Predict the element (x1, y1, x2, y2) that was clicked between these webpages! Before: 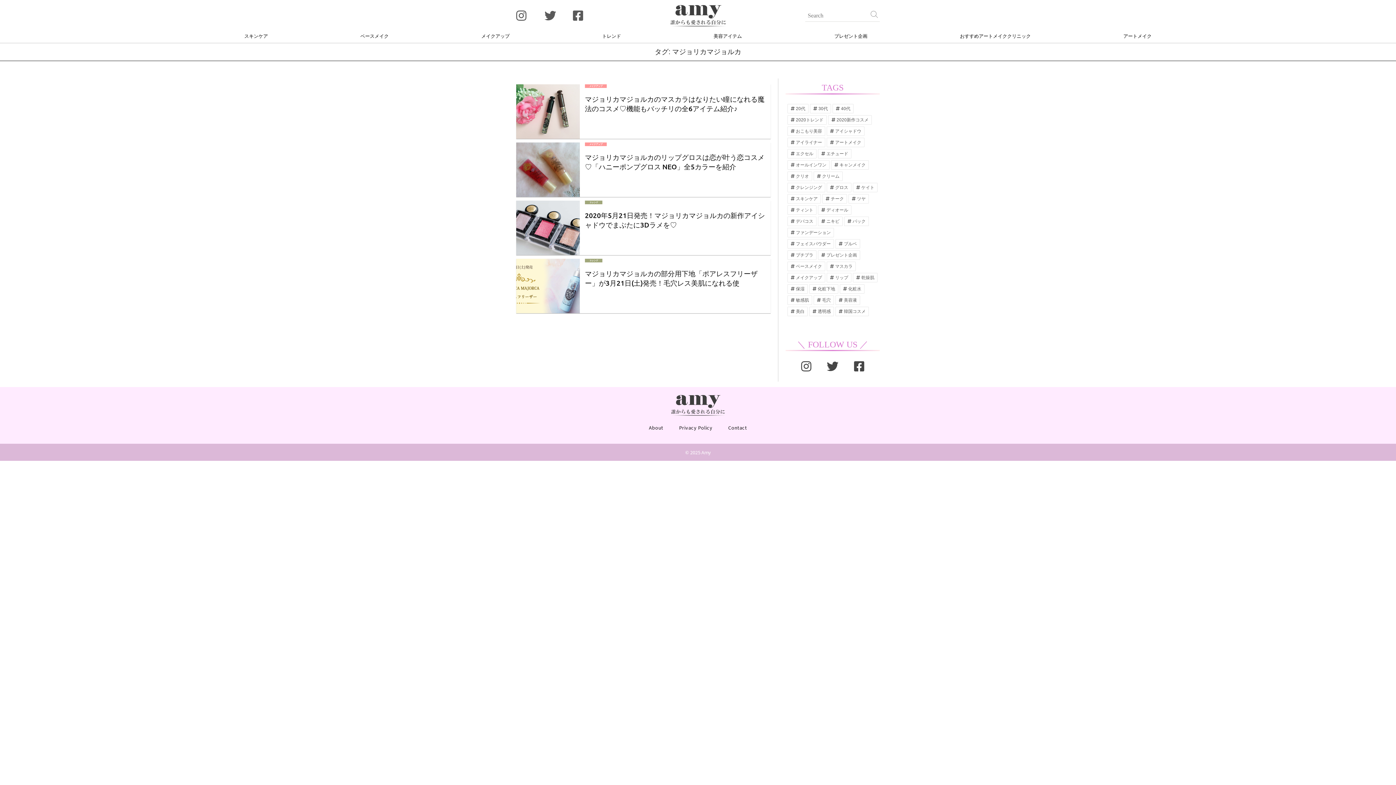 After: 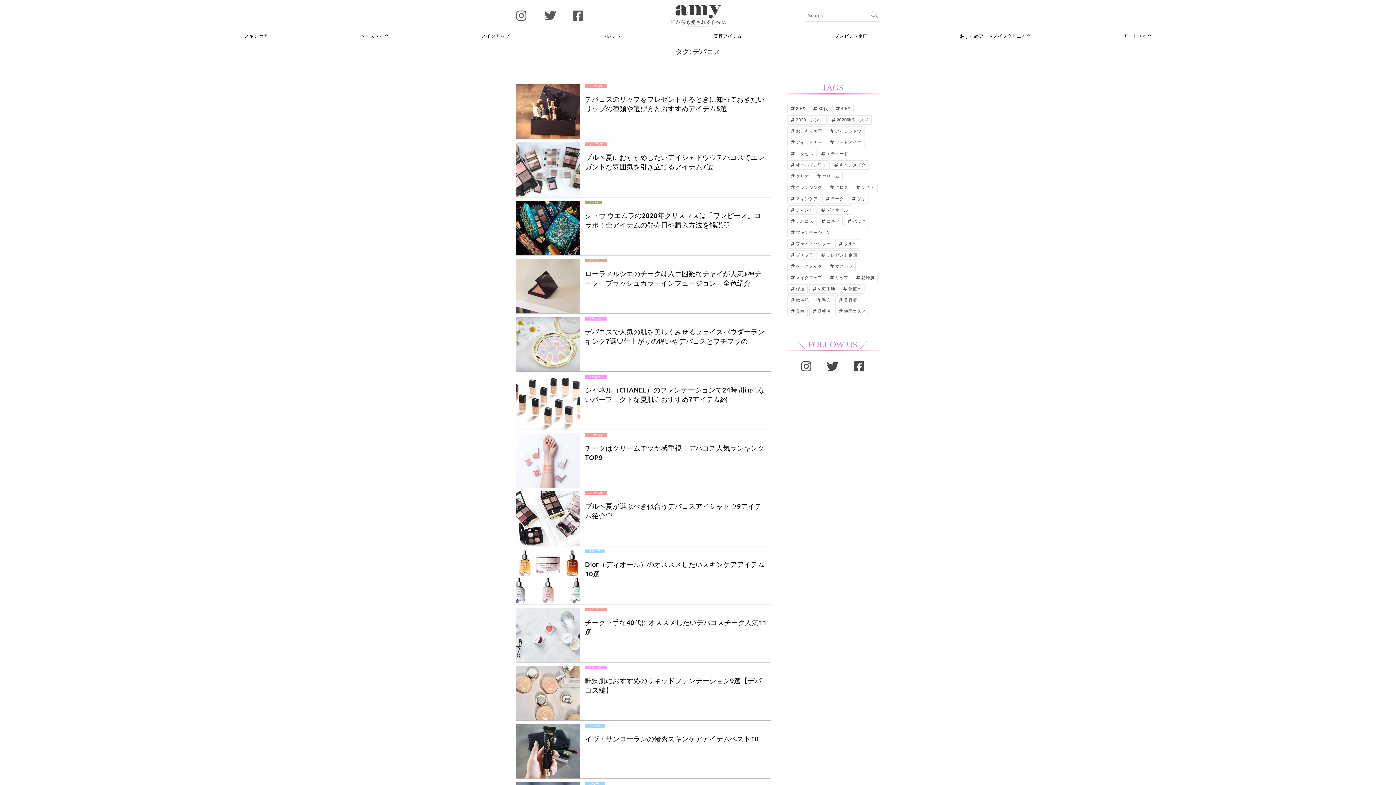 Action: bbox: (787, 216, 816, 226) label: デパコス14 items